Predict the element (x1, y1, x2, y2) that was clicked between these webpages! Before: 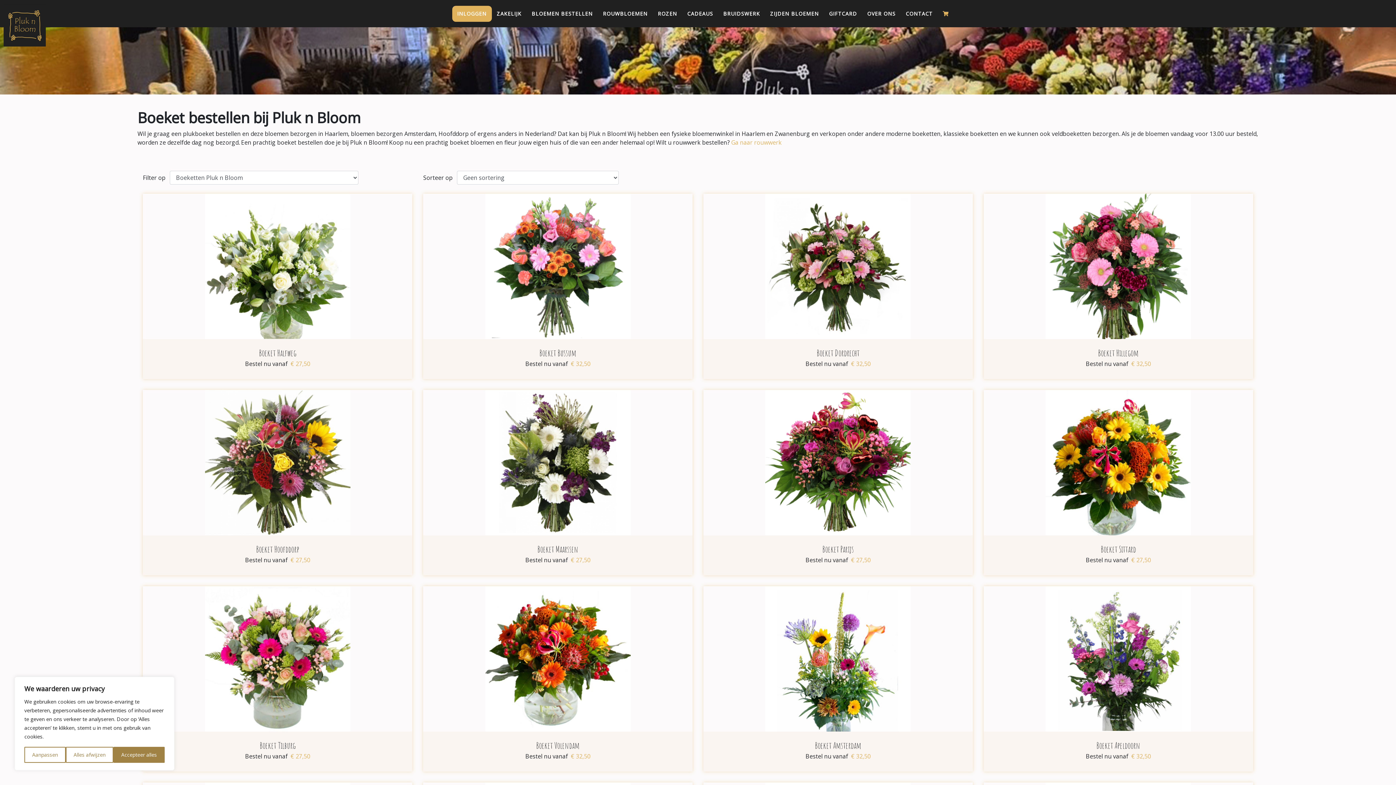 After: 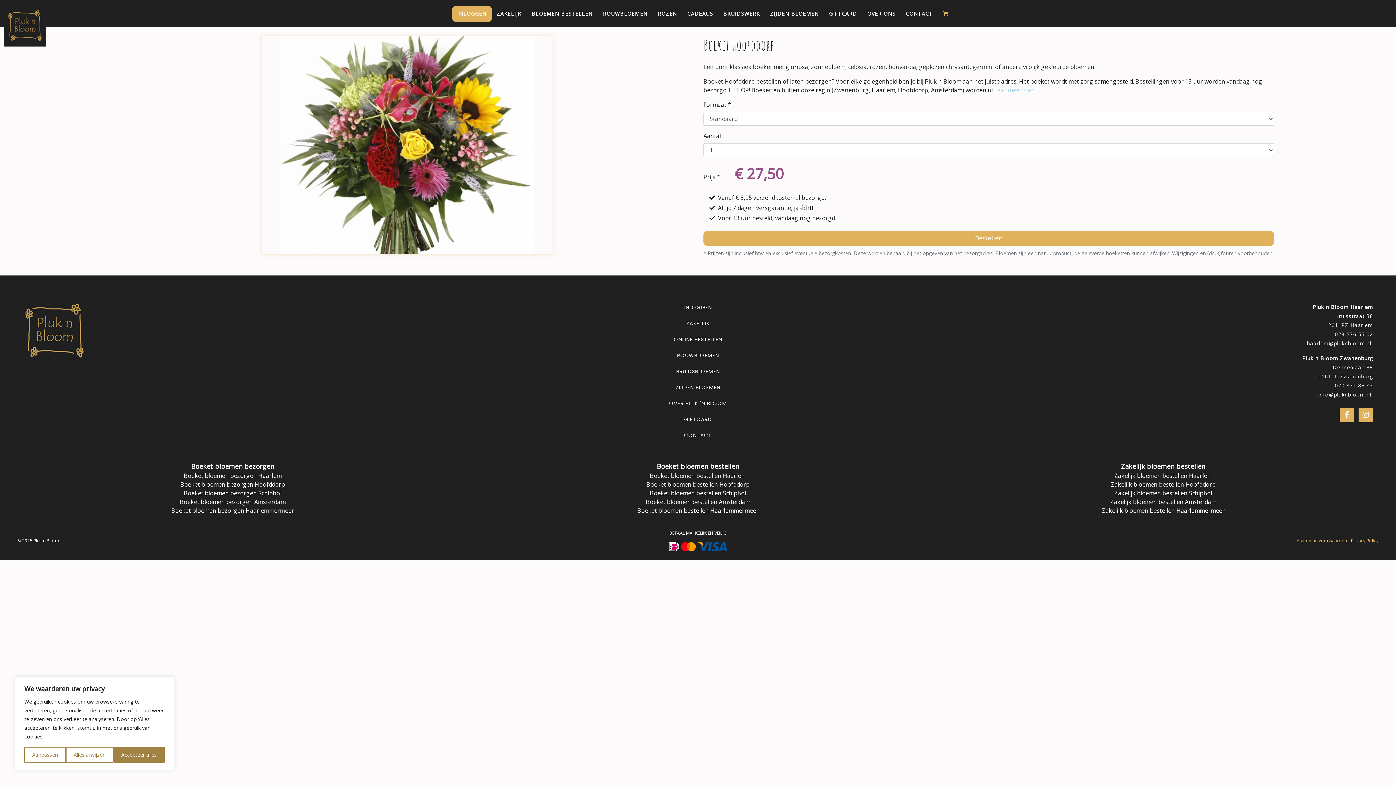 Action: bbox: (204, 390, 350, 535)